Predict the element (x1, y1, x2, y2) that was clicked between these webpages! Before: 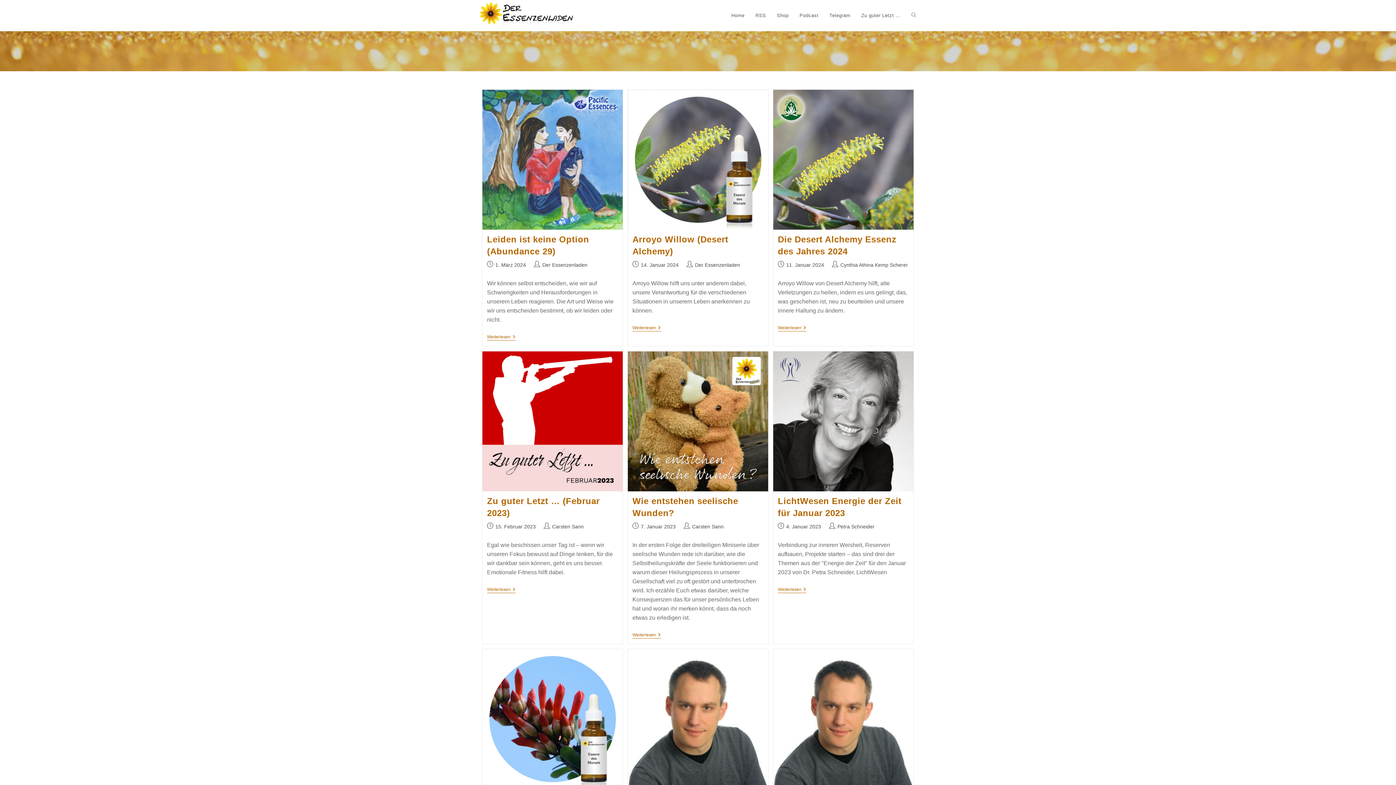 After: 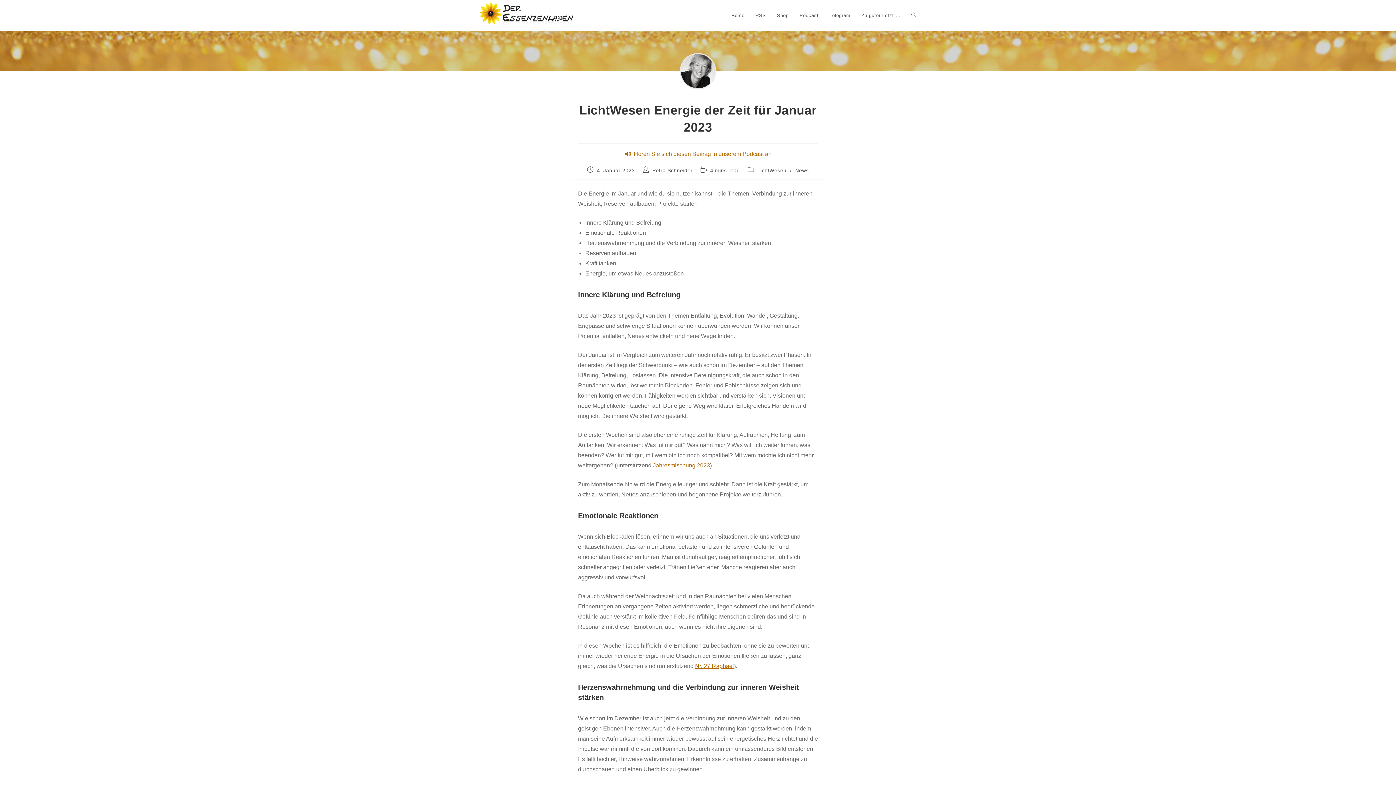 Action: bbox: (778, 587, 806, 593) label: Weiterlesen
LichtWesen Energie Der Zeit Für Januar 2023